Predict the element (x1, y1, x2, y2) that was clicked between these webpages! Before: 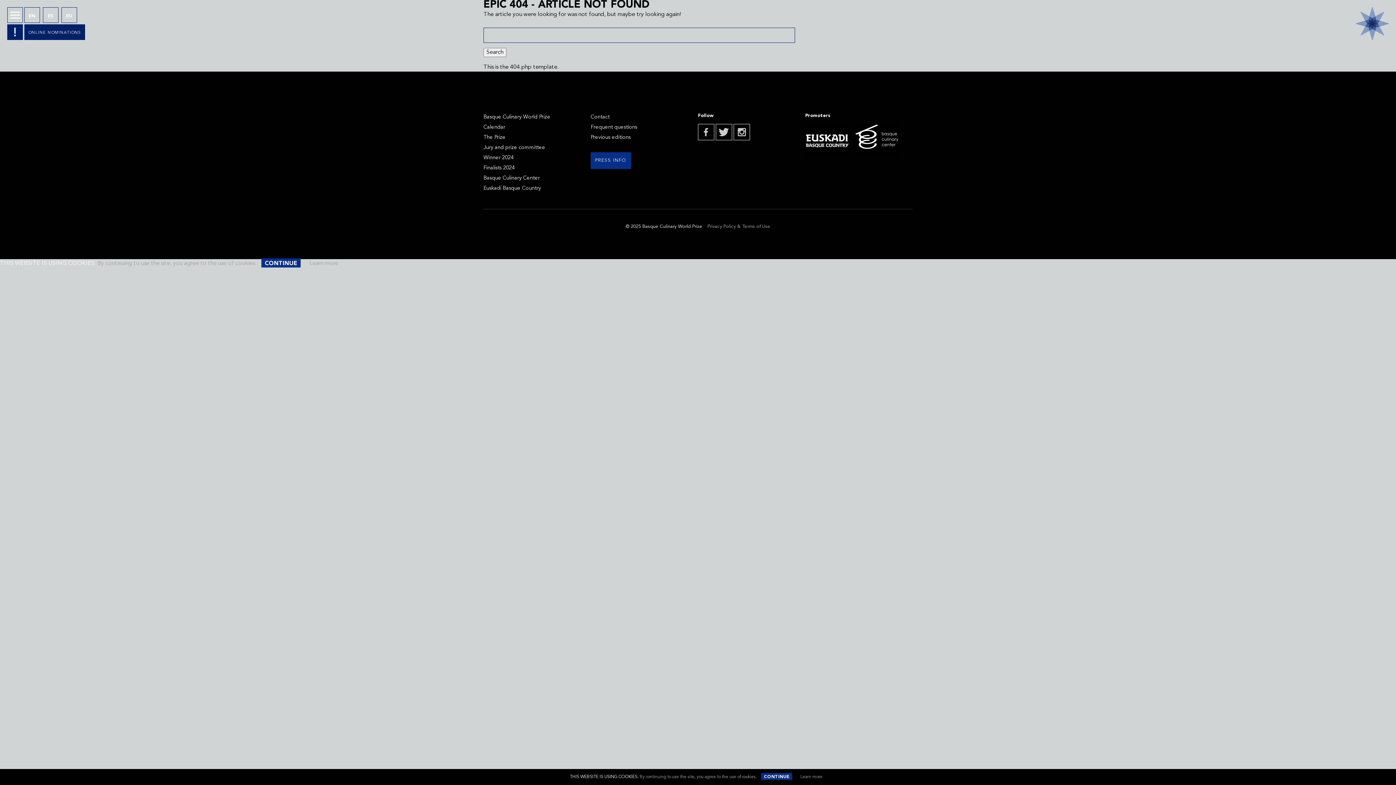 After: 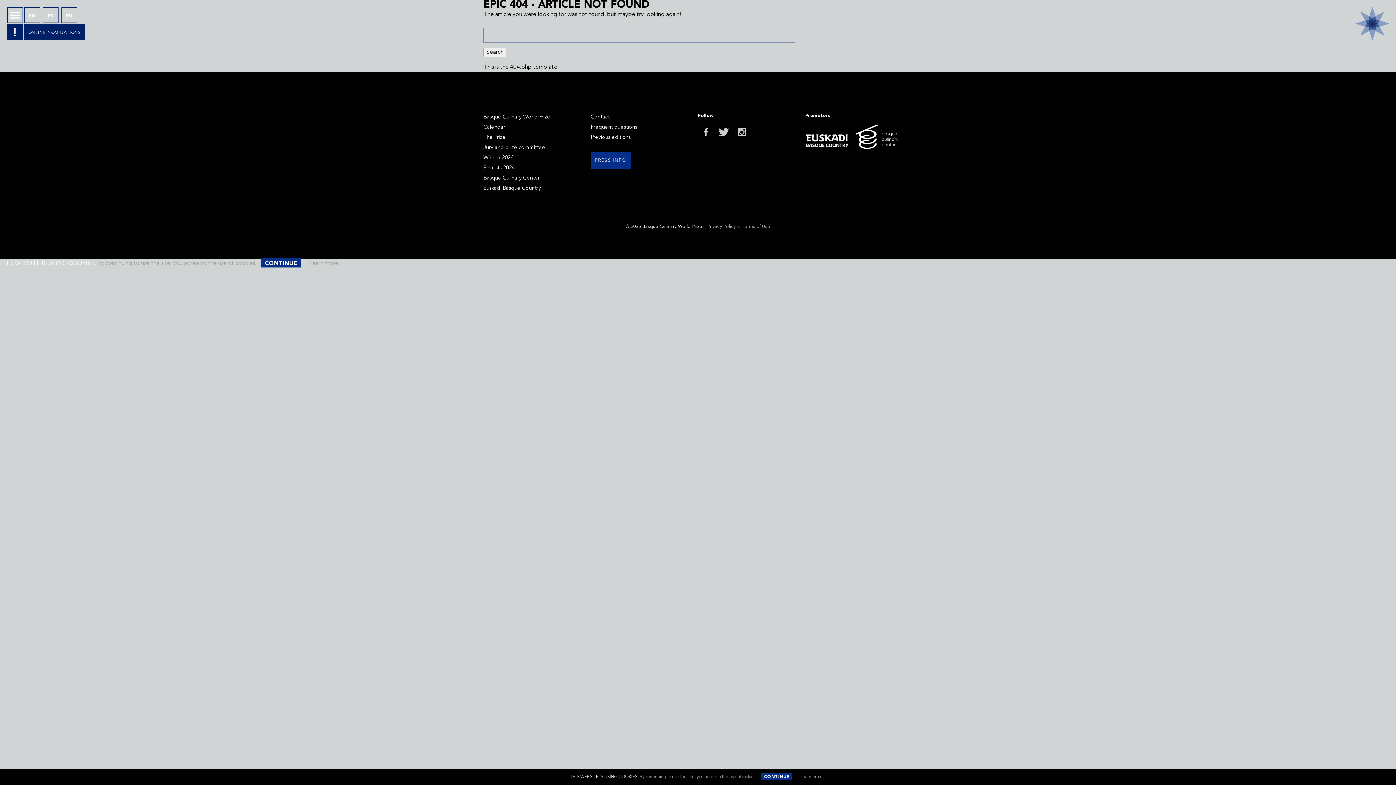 Action: bbox: (805, 126, 849, 156)